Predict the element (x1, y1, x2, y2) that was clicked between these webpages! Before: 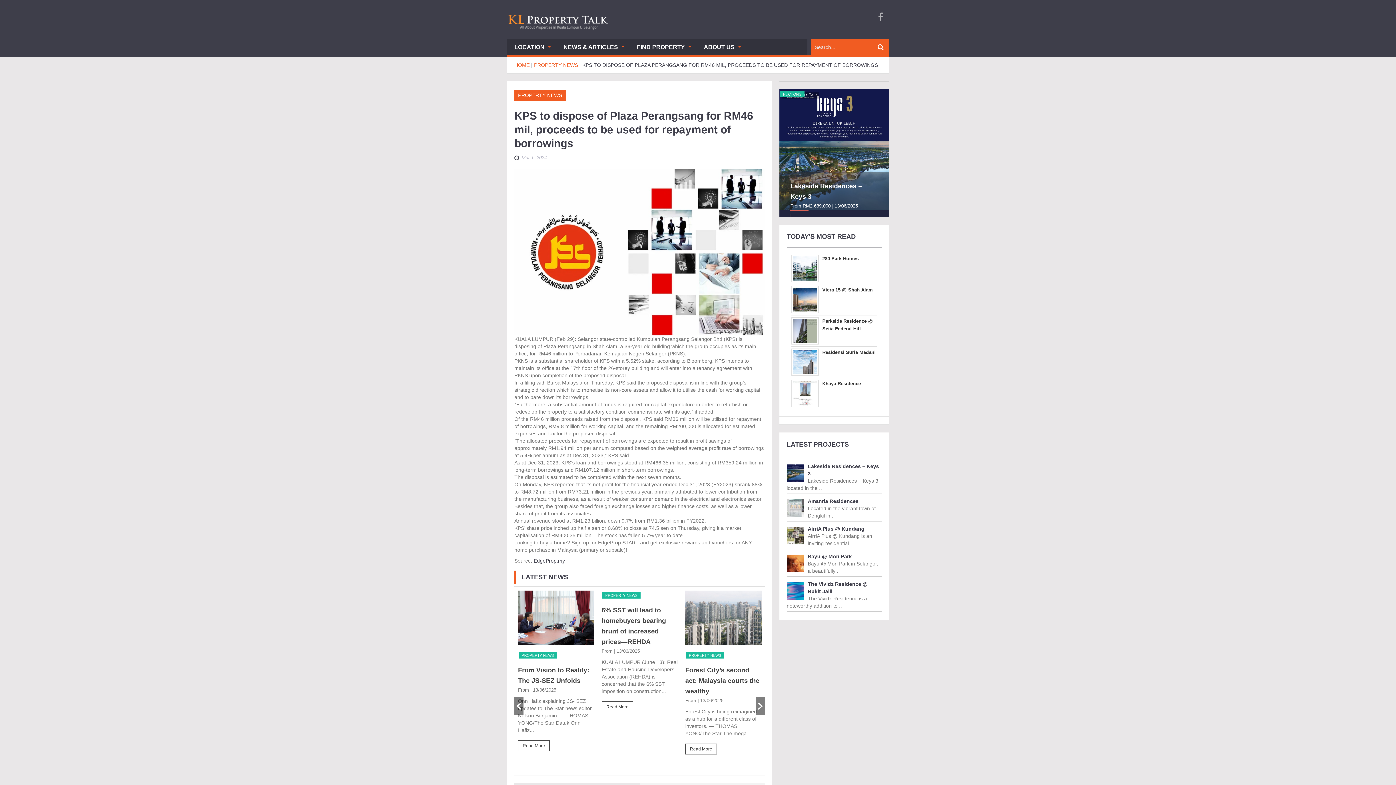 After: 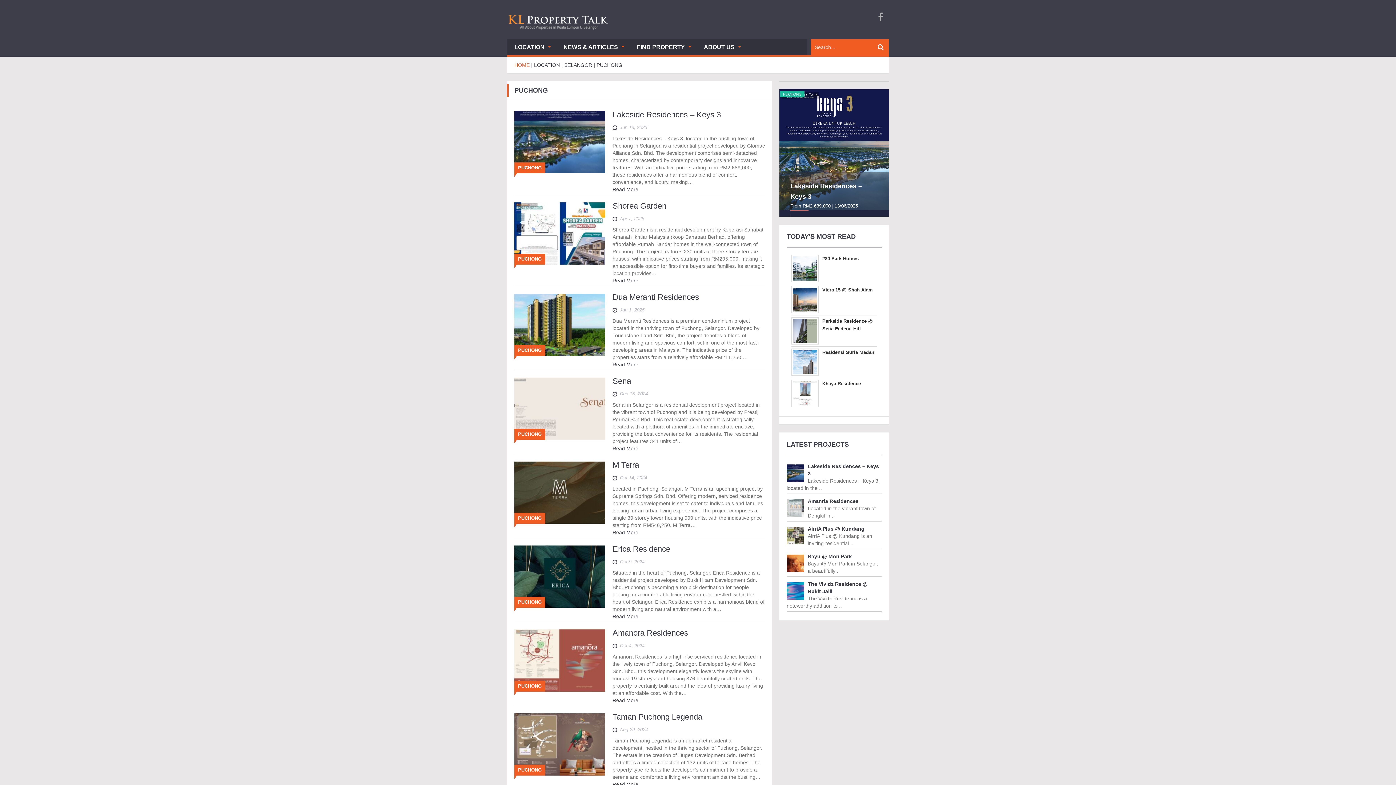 Action: bbox: (780, 91, 804, 97) label: PUCHONG